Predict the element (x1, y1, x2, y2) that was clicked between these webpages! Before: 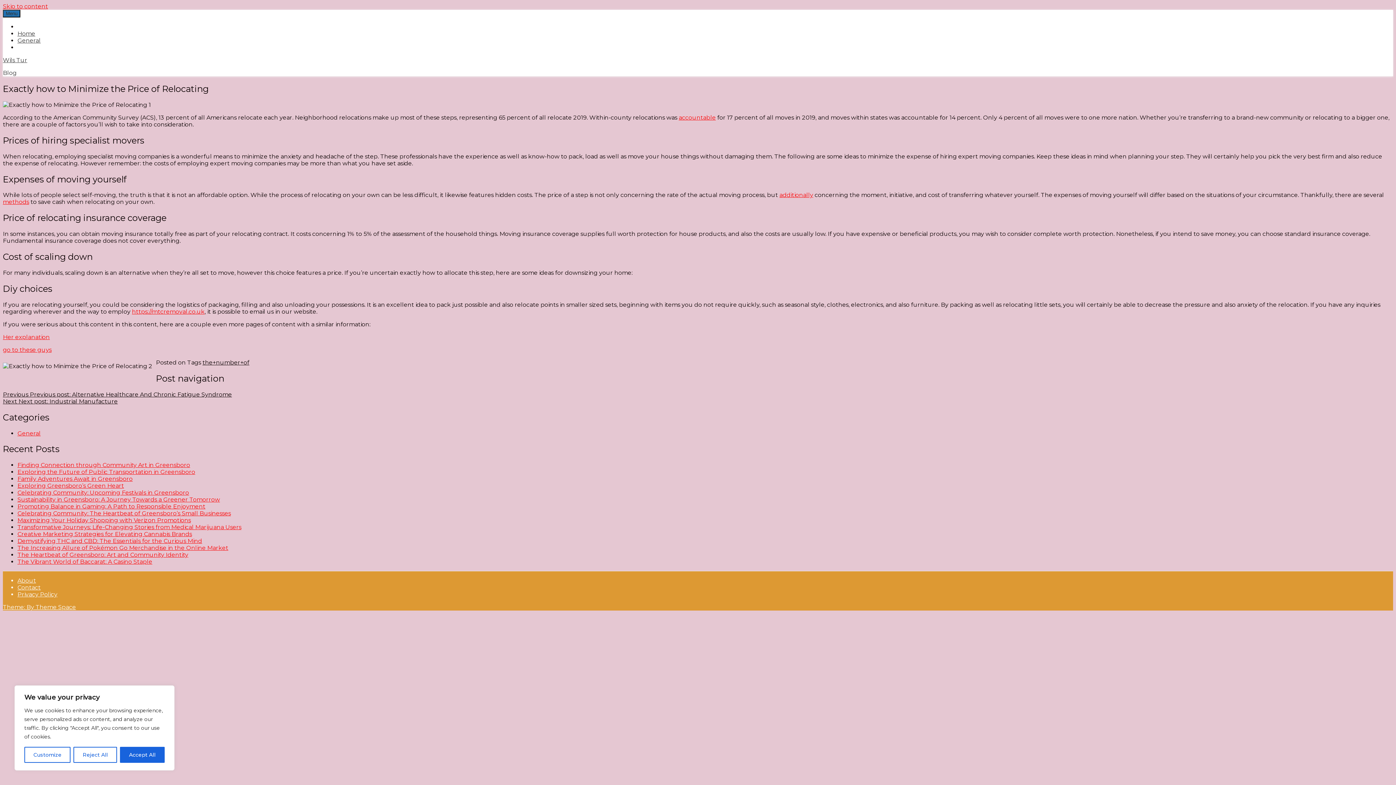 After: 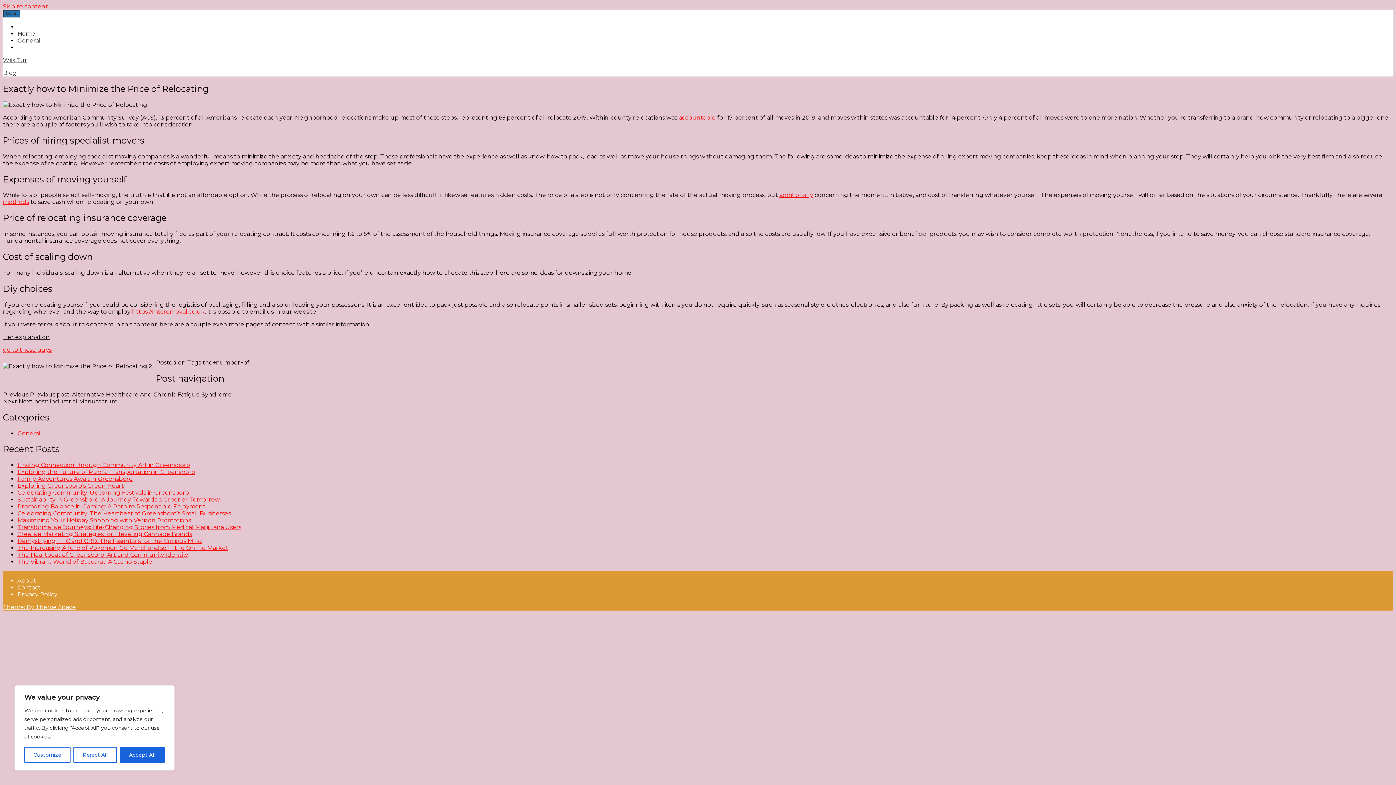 Action: bbox: (2, 333, 49, 340) label: Her explanation